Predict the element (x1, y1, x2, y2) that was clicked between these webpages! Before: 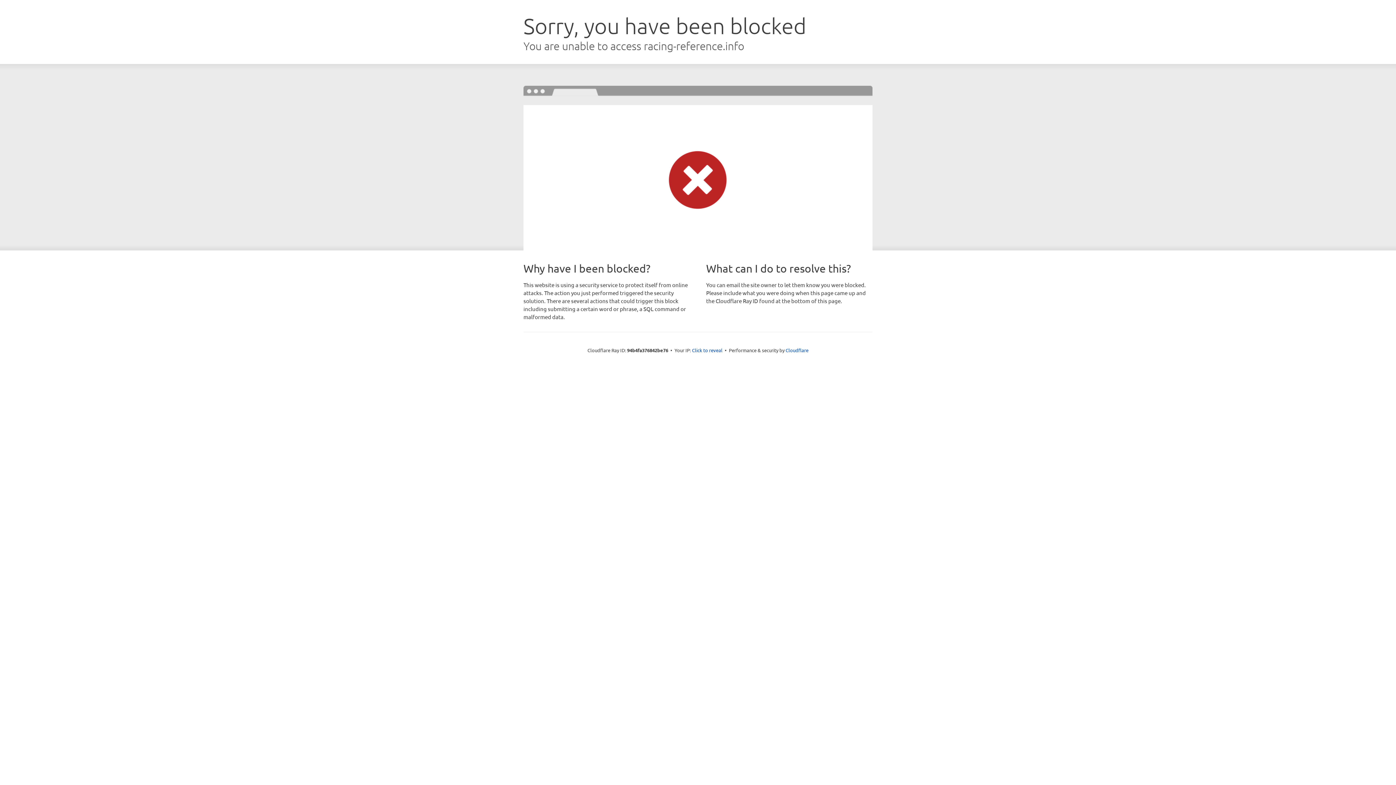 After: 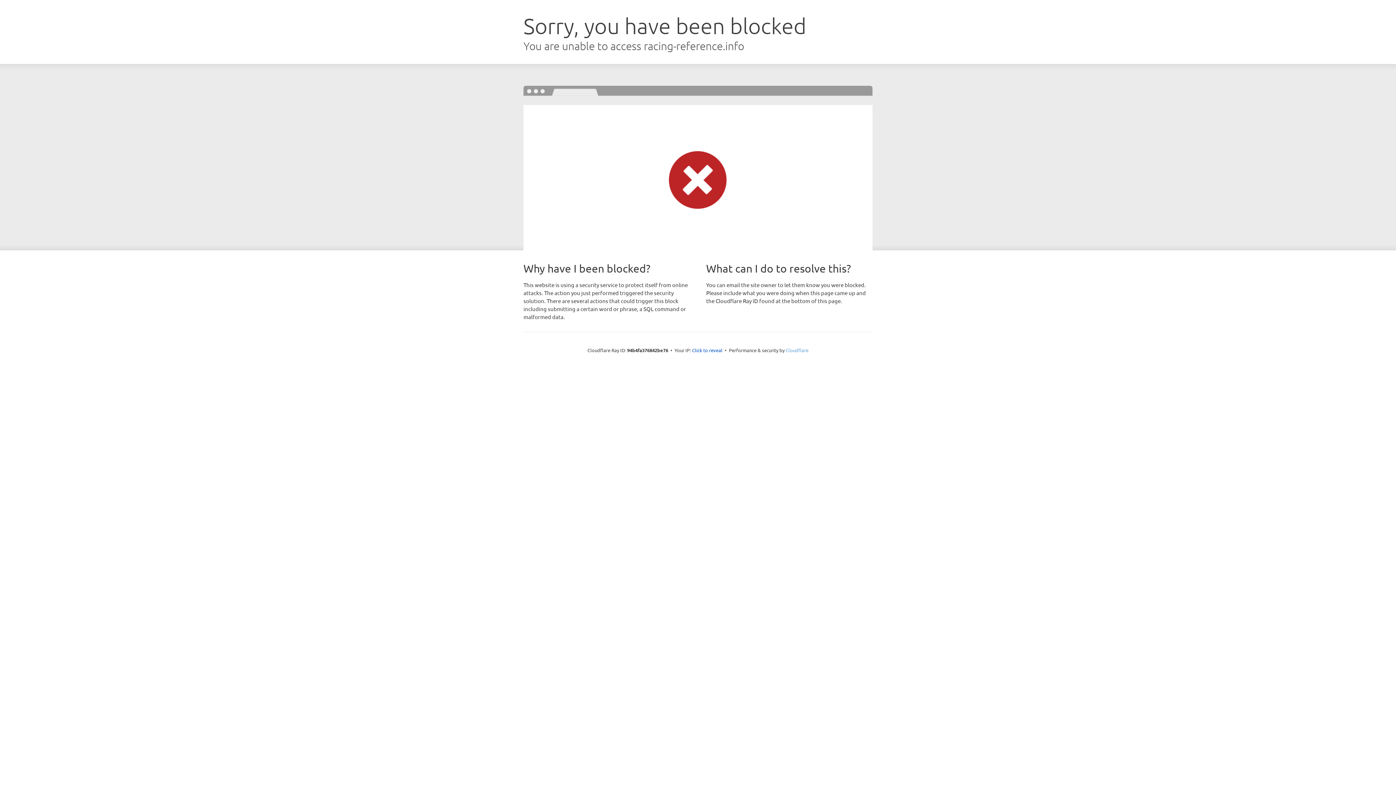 Action: label: Cloudflare bbox: (785, 347, 808, 353)